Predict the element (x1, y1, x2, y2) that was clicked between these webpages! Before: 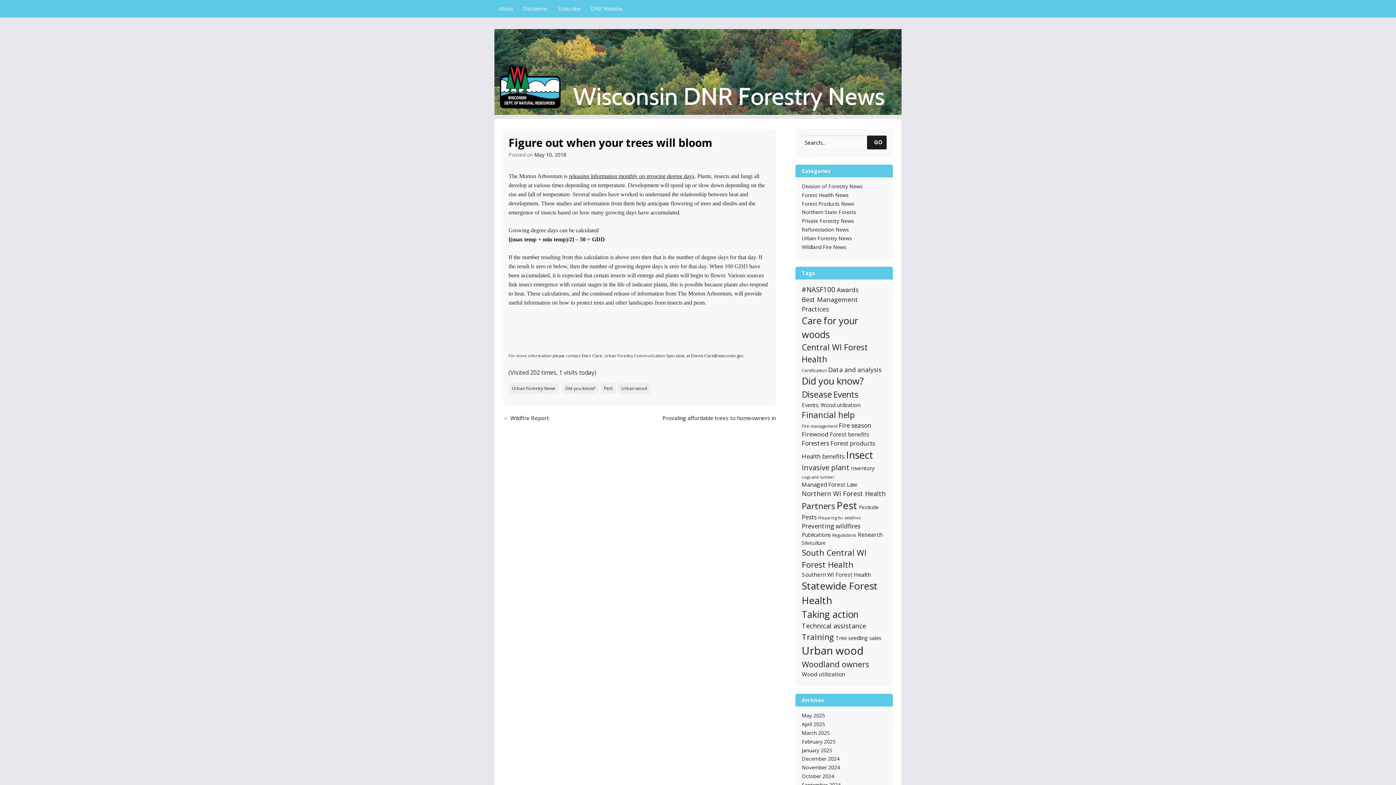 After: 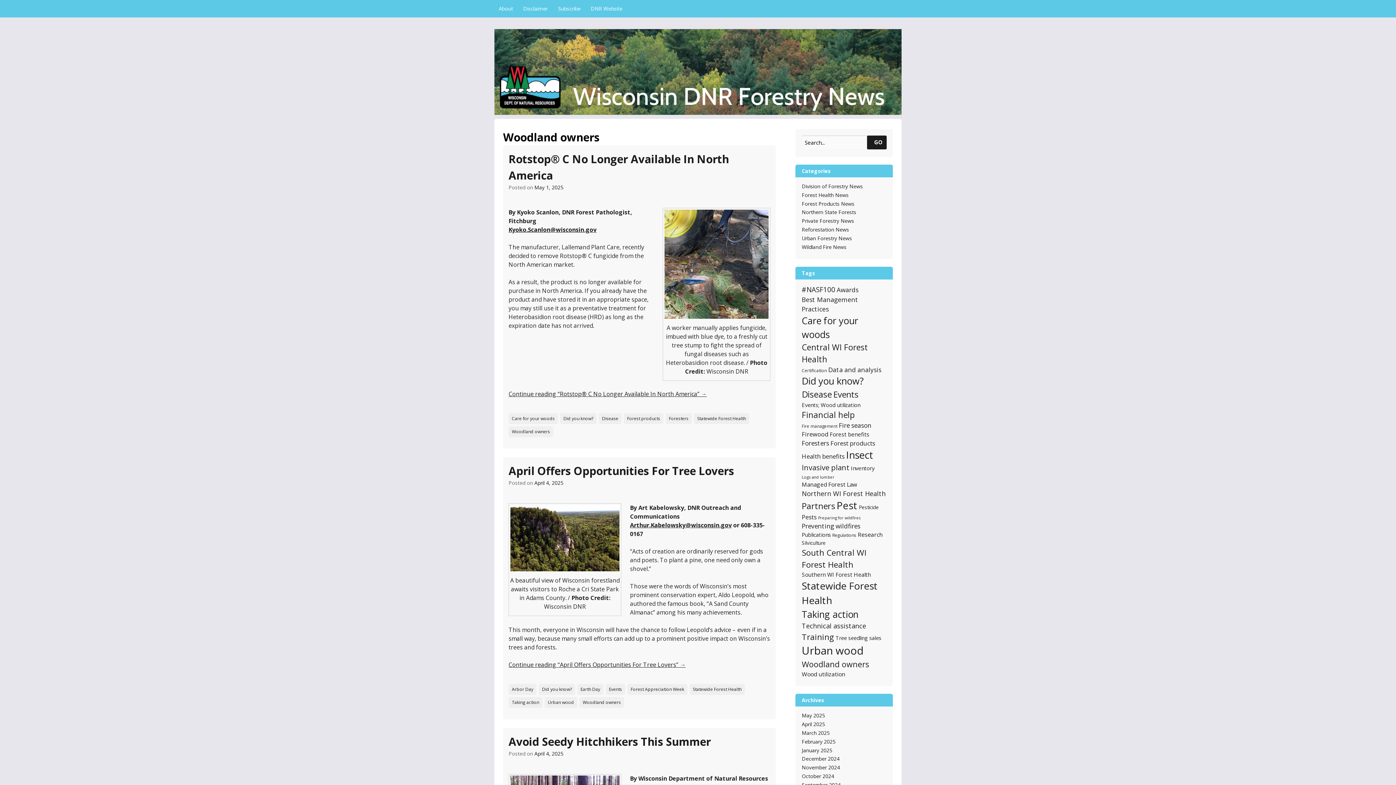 Action: label: Woodland owners (106 items) bbox: (802, 659, 869, 670)